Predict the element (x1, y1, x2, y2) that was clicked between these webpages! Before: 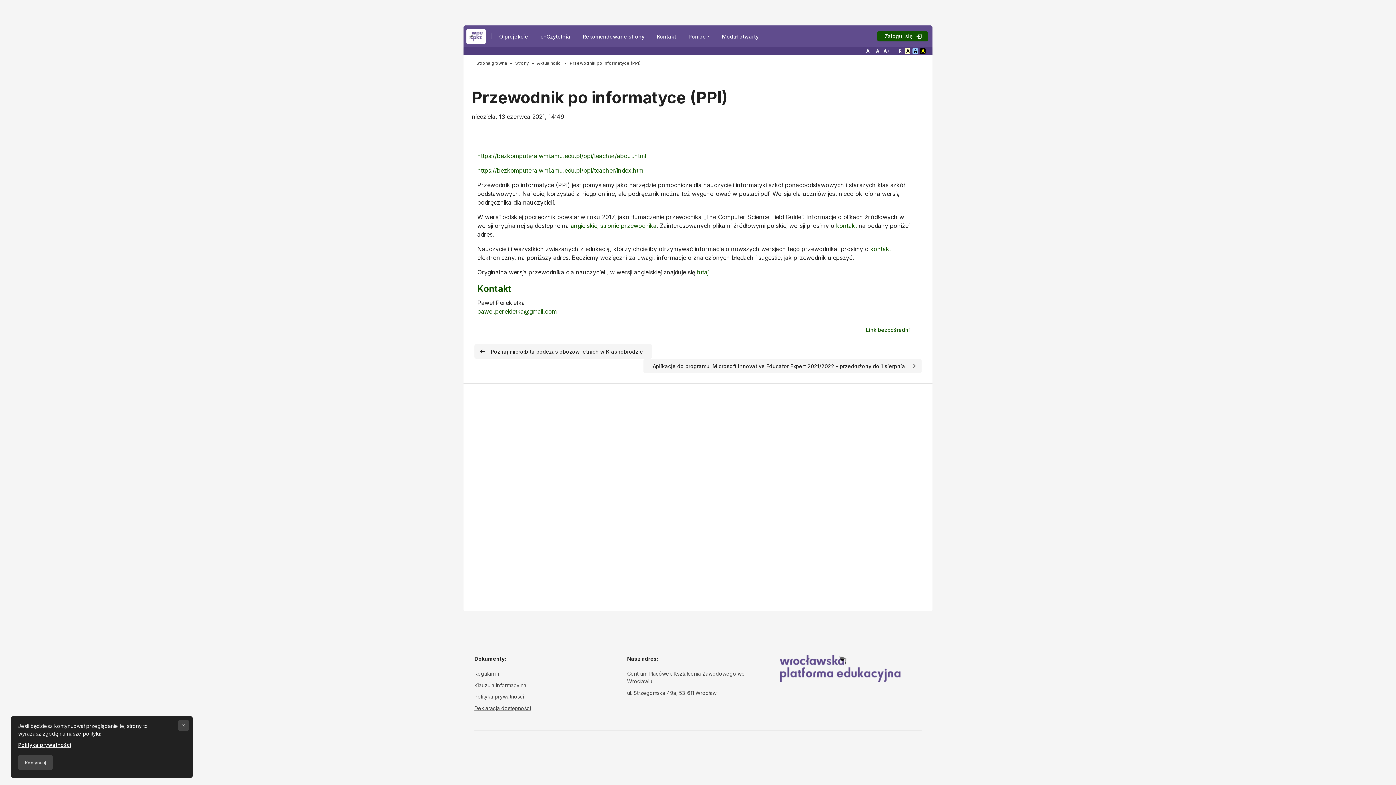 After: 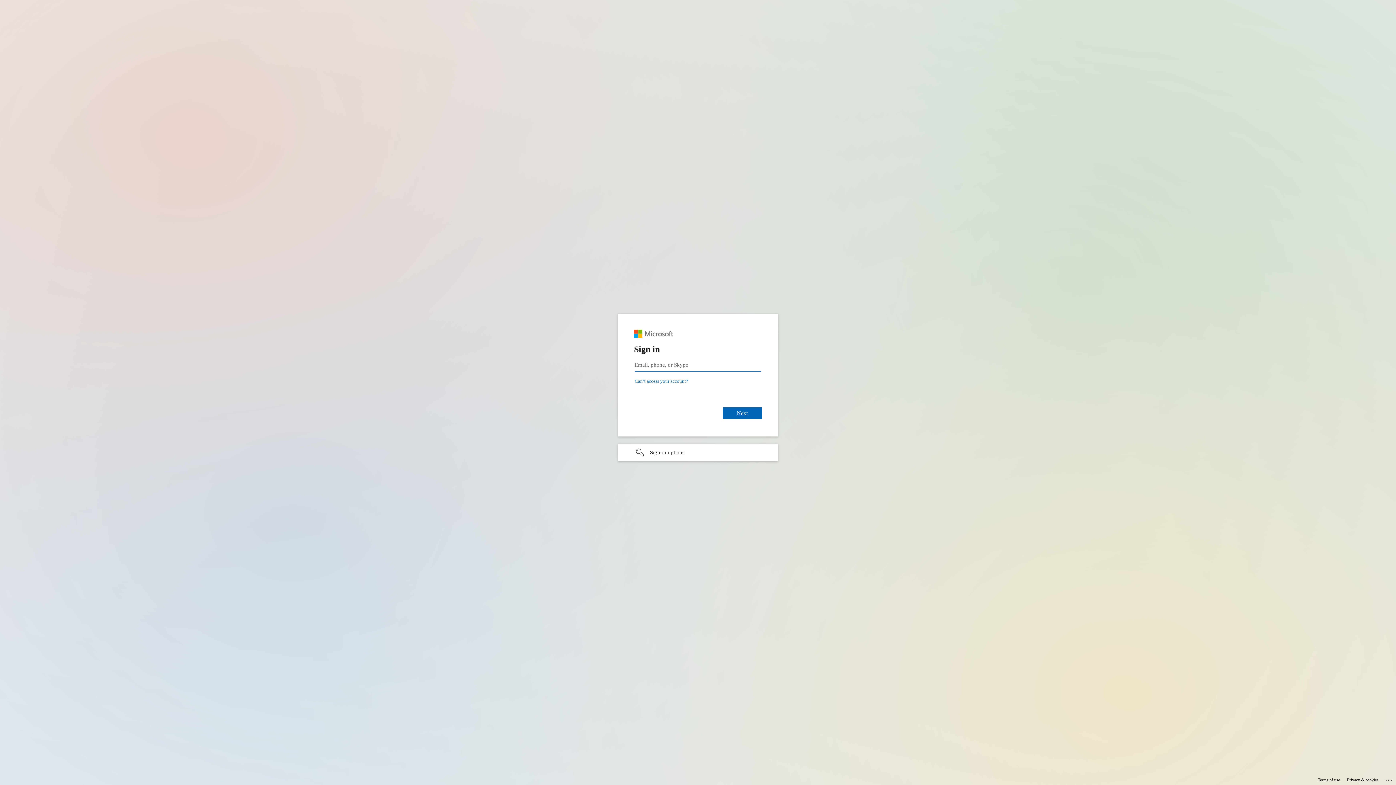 Action: bbox: (877, 31, 928, 41) label: Zaloguj się